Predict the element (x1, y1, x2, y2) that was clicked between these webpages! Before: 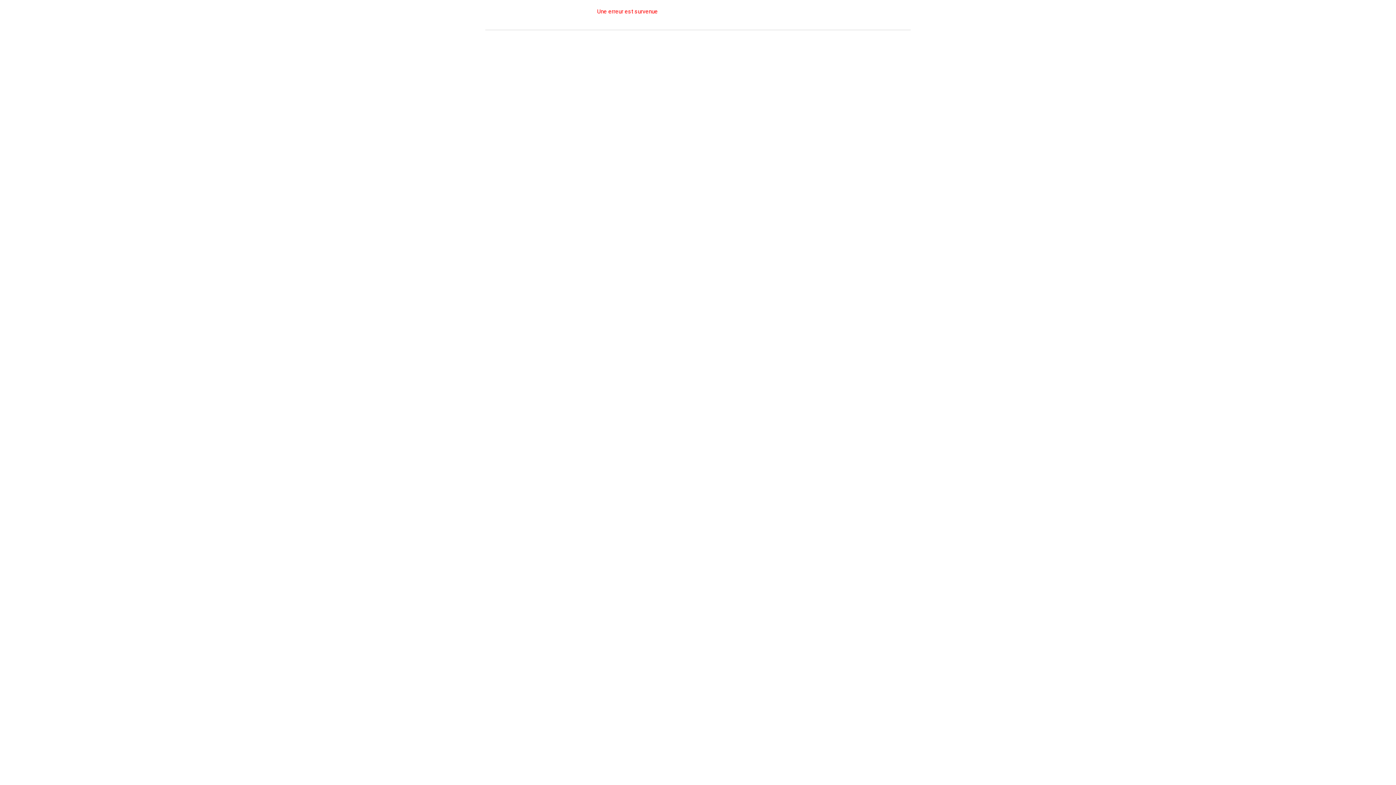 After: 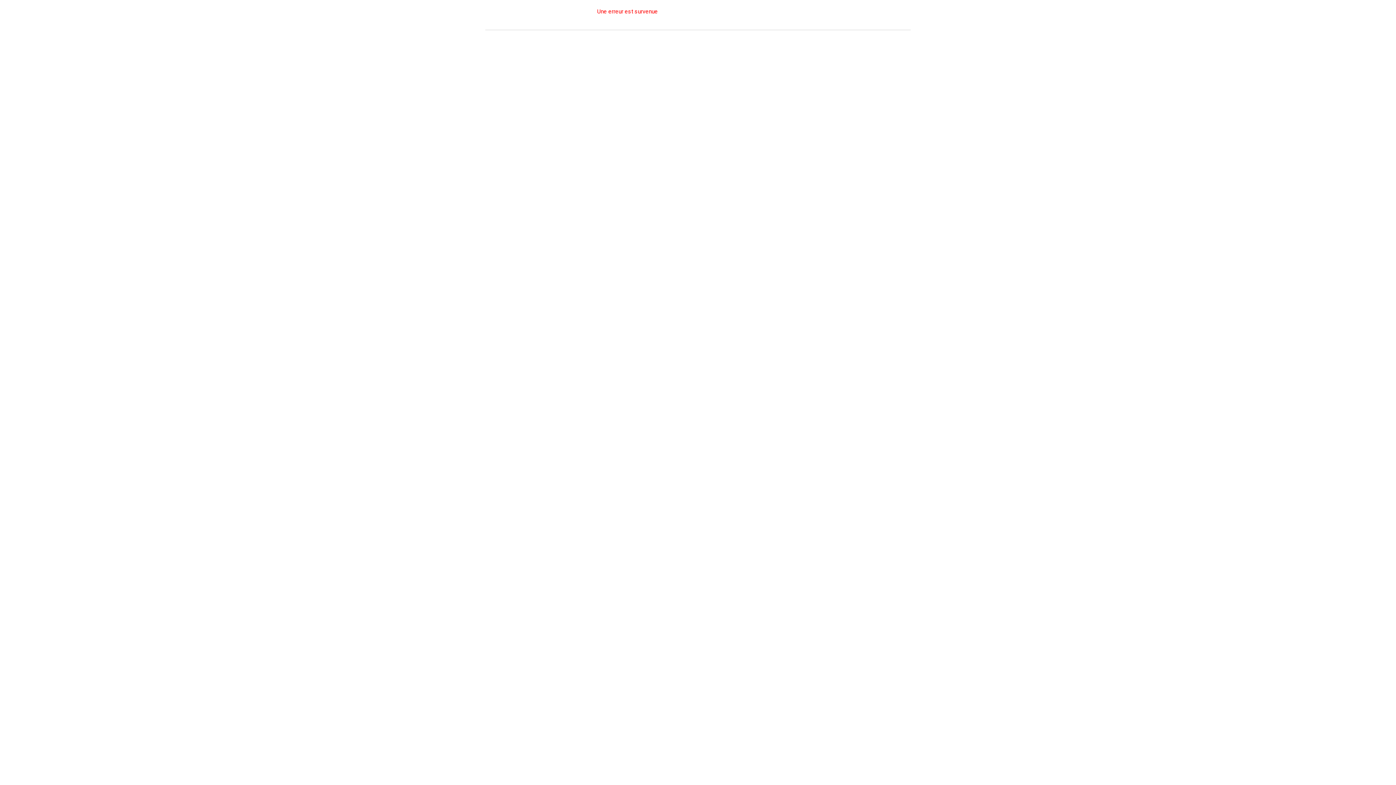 Action: bbox: (1367, 759, 1385, 778)